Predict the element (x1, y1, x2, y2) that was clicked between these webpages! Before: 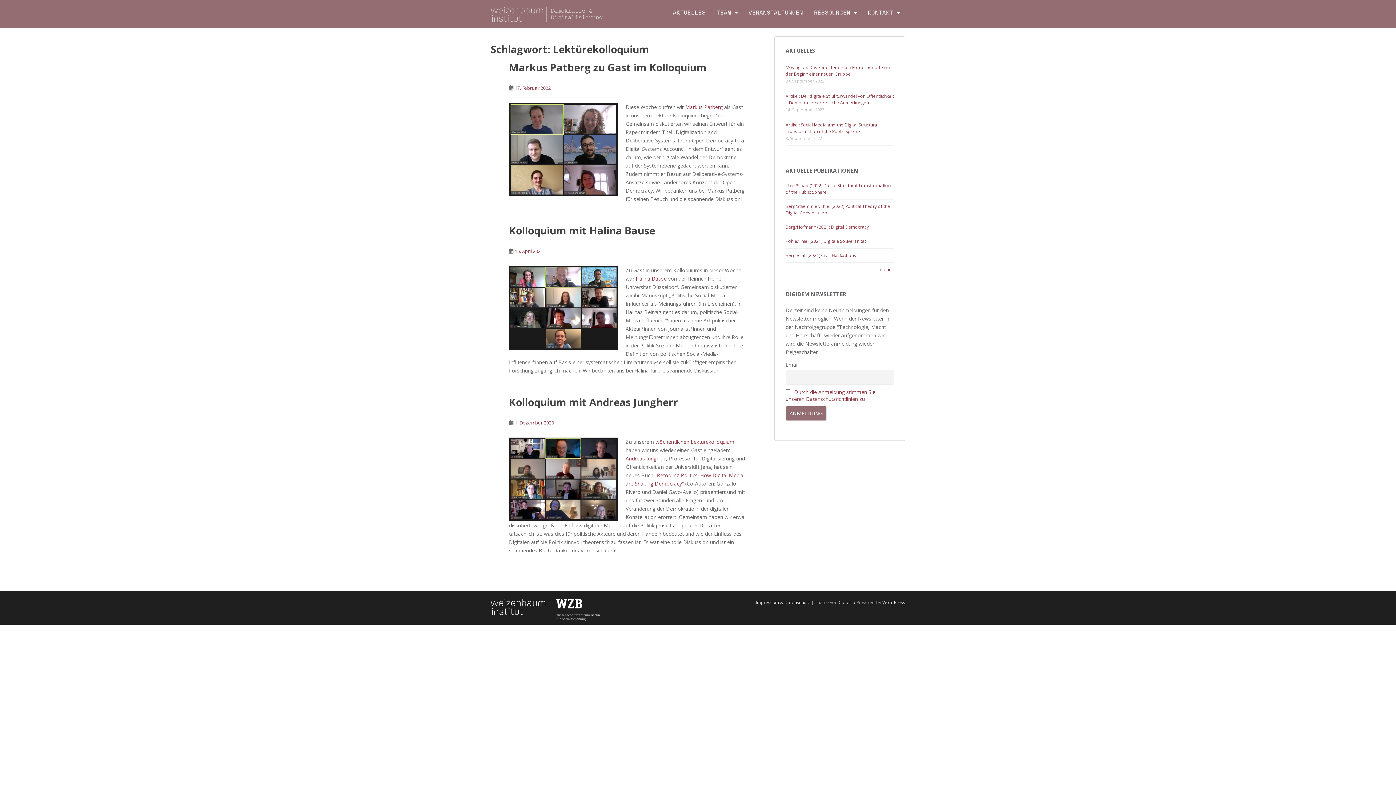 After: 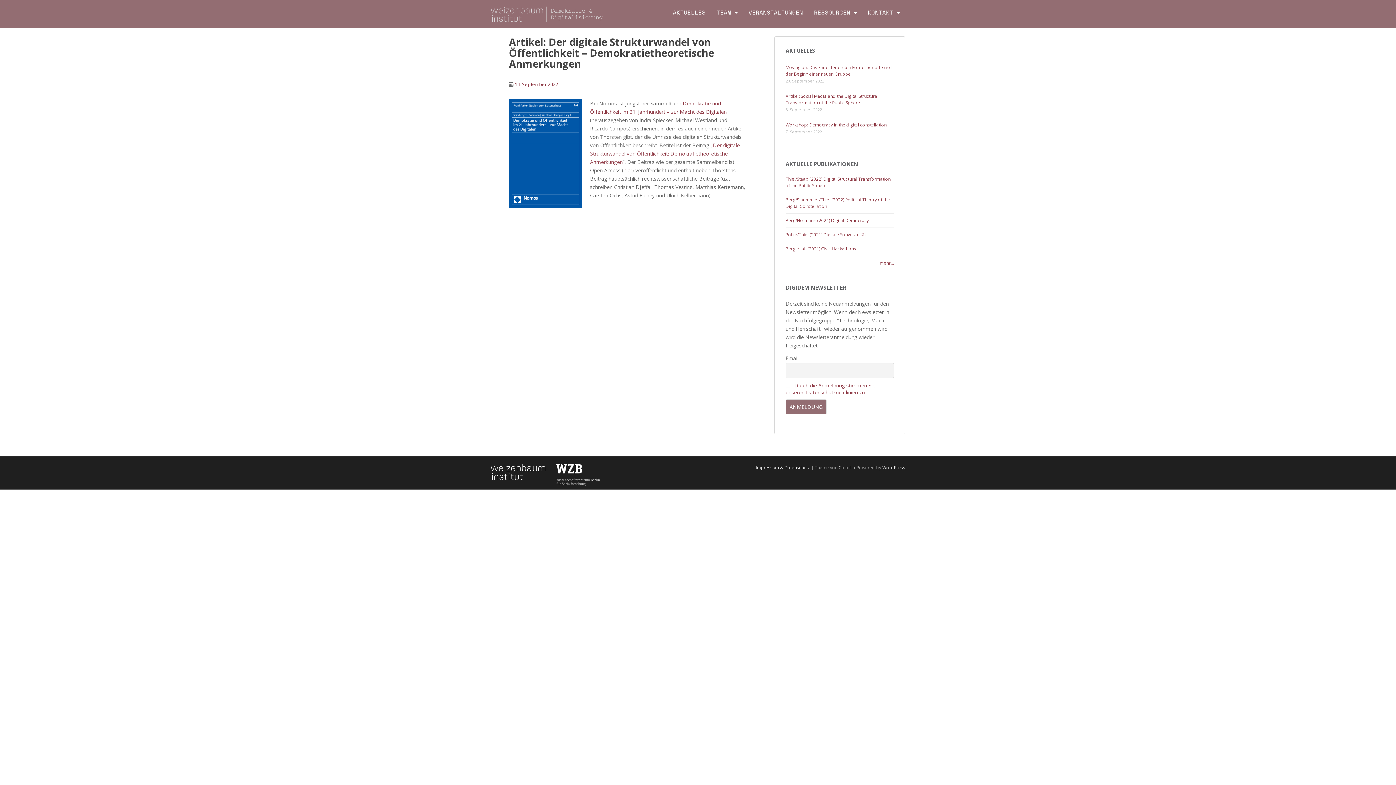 Action: label: Artikel: Der digitale Strukturwandel von Öffentlichkeit – Demokratietheoretische Anmerkungen bbox: (785, 93, 894, 105)